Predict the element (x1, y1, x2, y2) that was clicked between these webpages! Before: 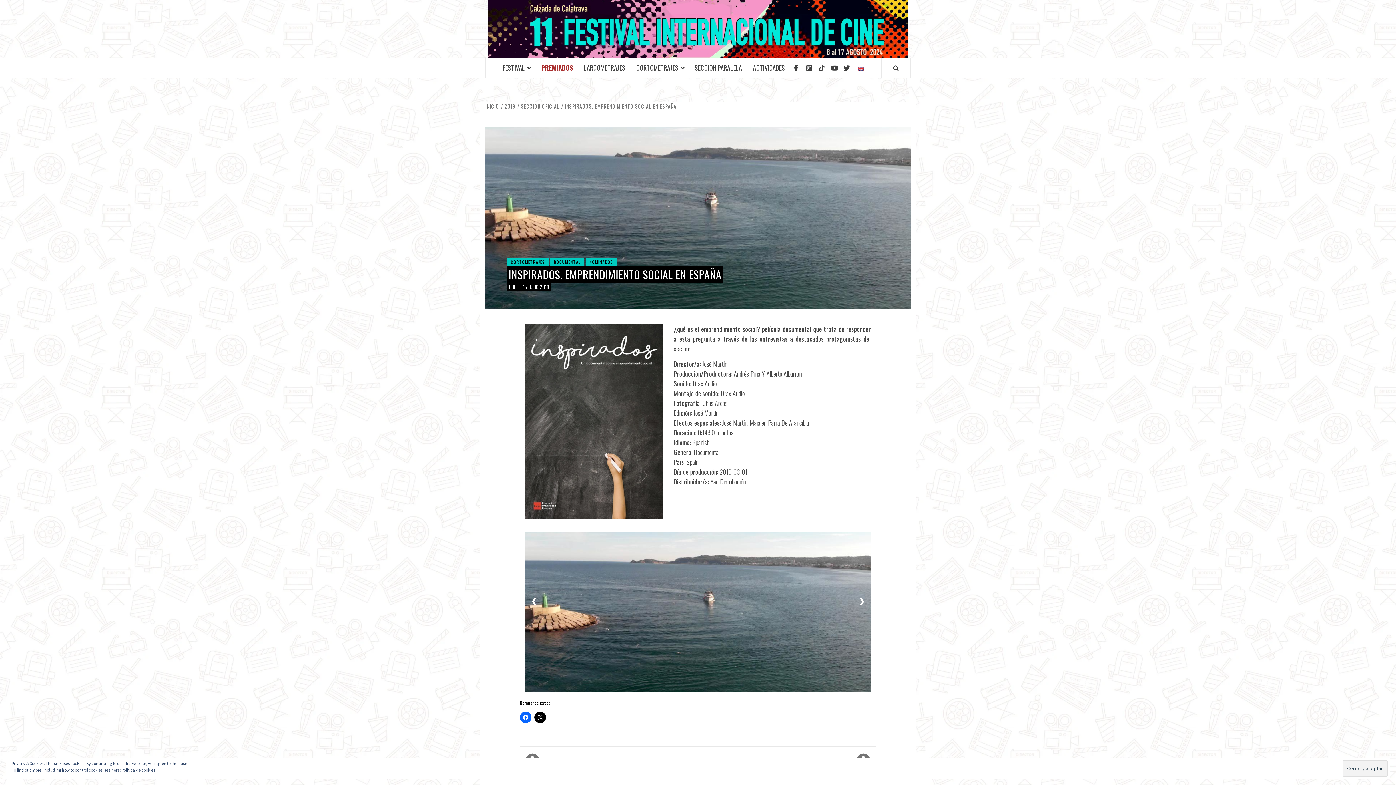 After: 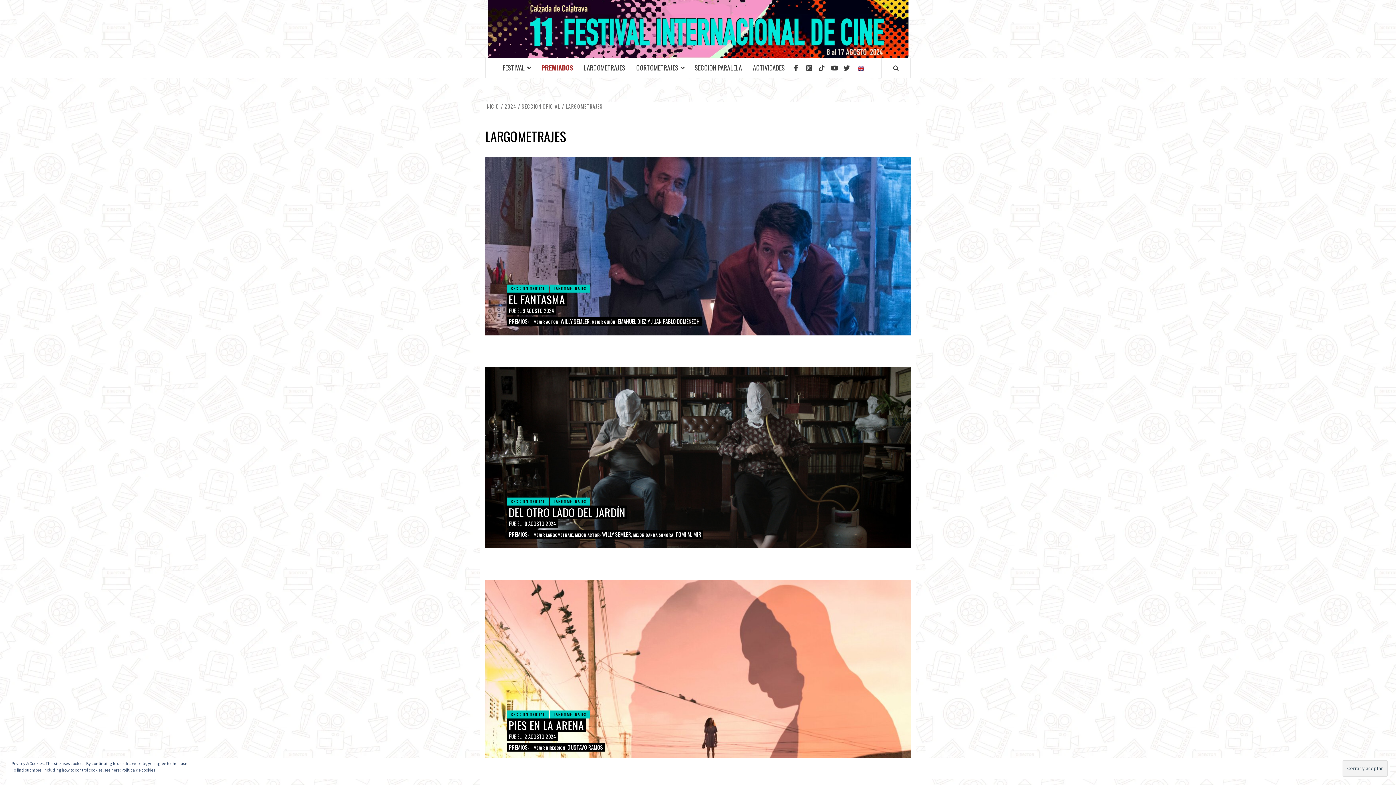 Action: label: LARGOMETRAJES bbox: (578, 58, 630, 77)